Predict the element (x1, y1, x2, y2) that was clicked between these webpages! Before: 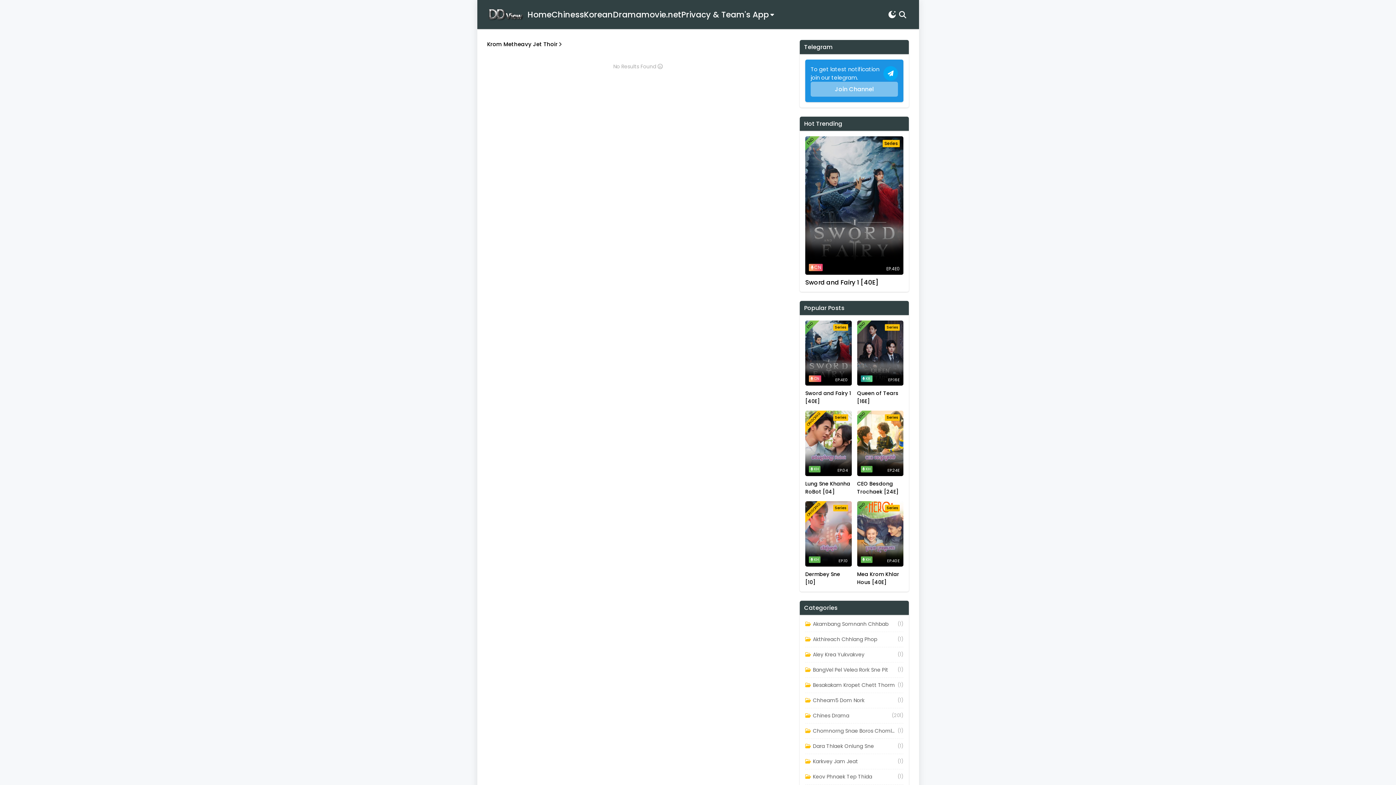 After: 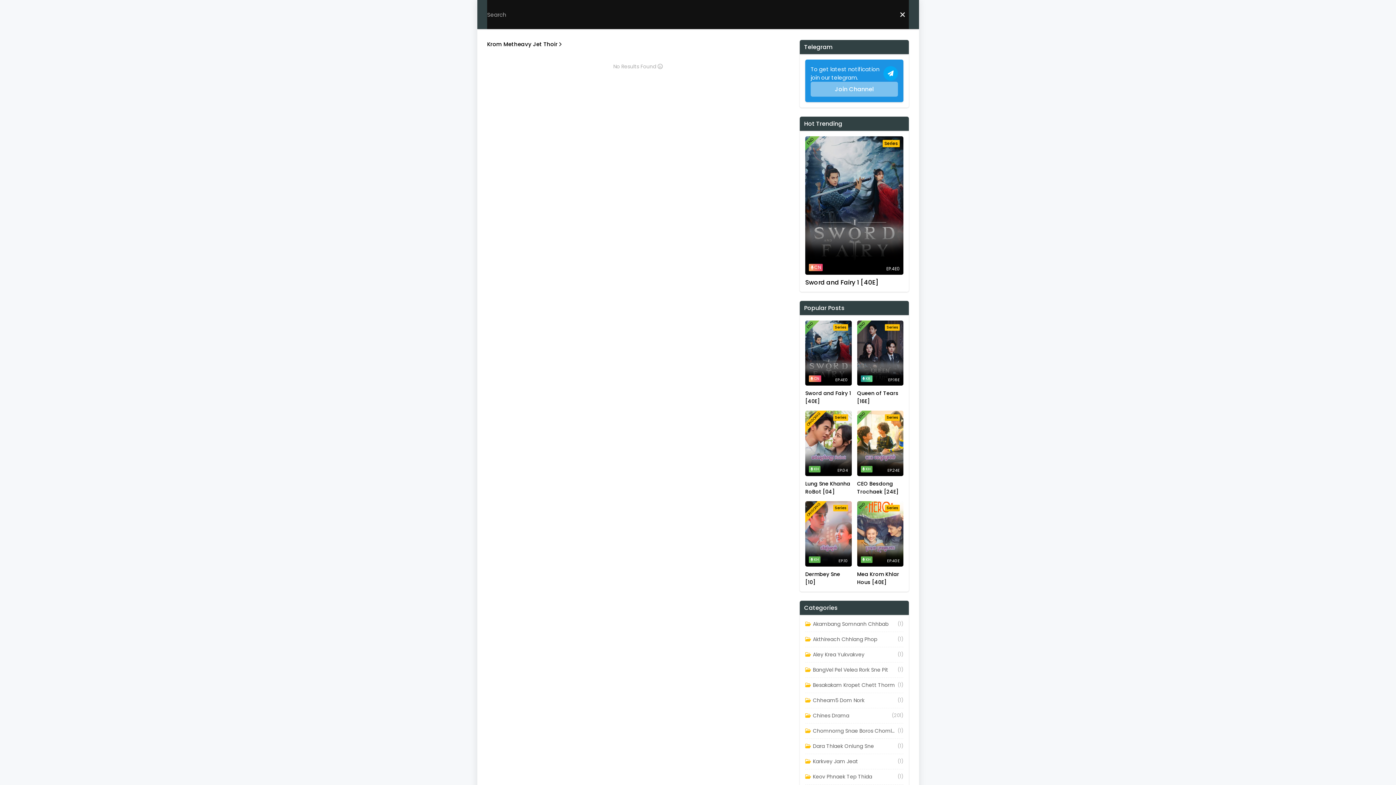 Action: label: Search bbox: (896, 8, 909, 20)